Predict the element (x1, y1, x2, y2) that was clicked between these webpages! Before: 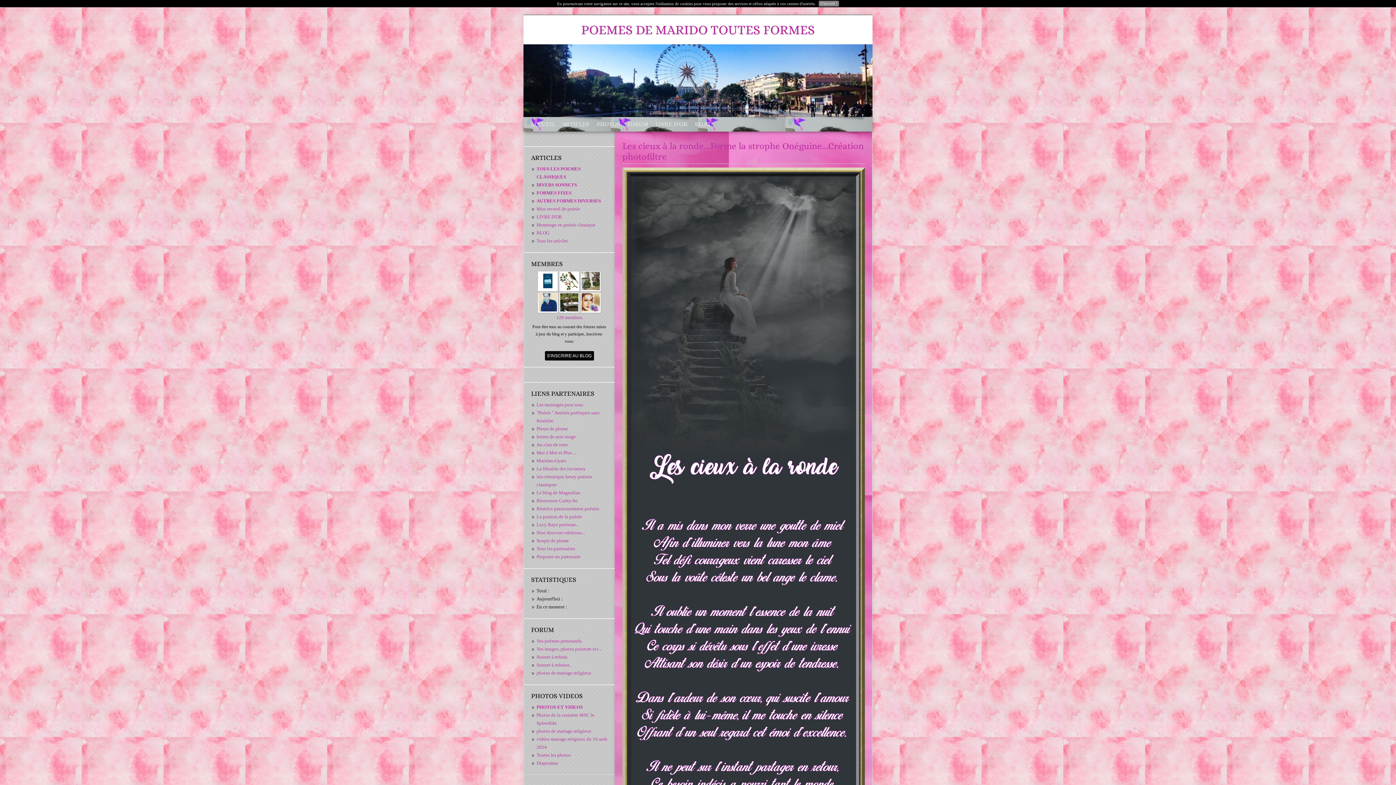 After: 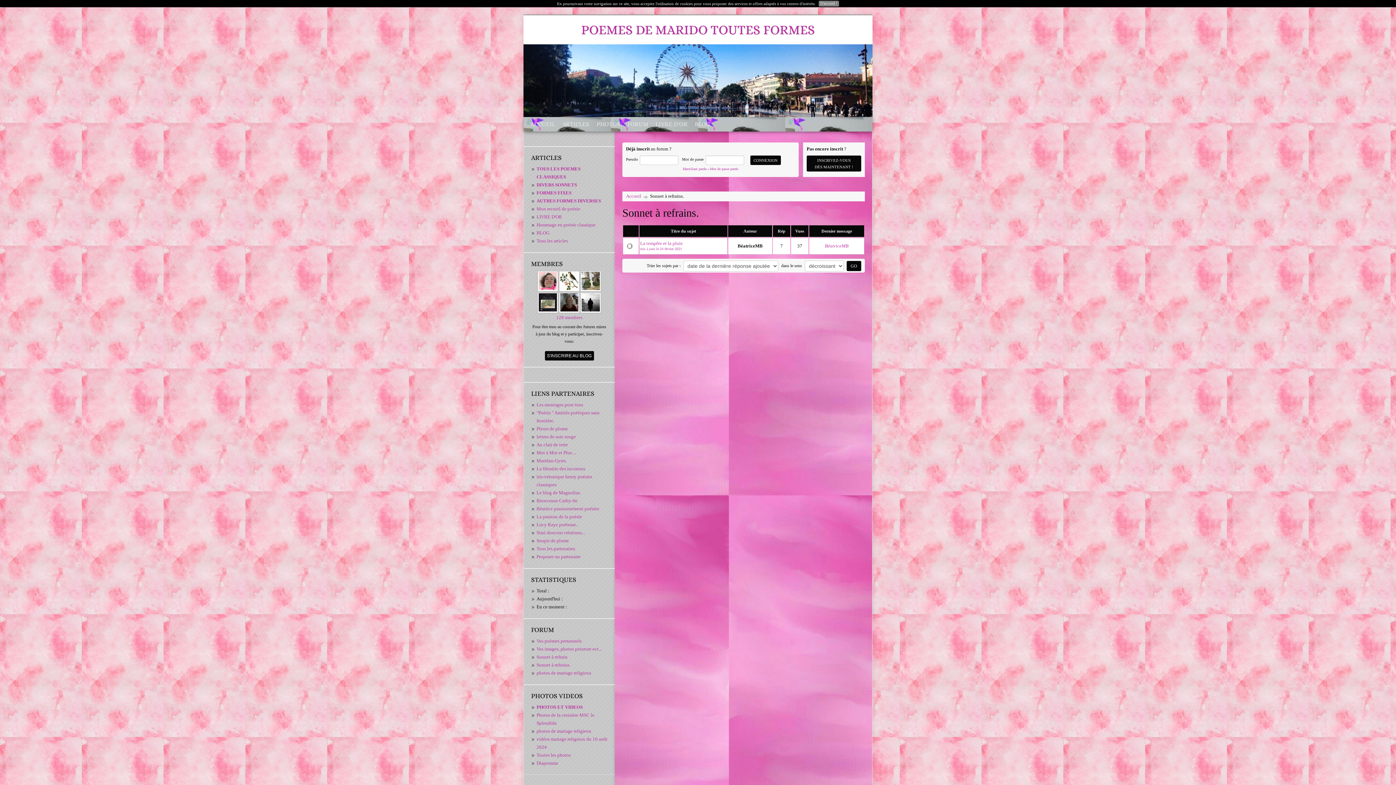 Action: bbox: (536, 662, 570, 668) label: Sonnet à refrains.